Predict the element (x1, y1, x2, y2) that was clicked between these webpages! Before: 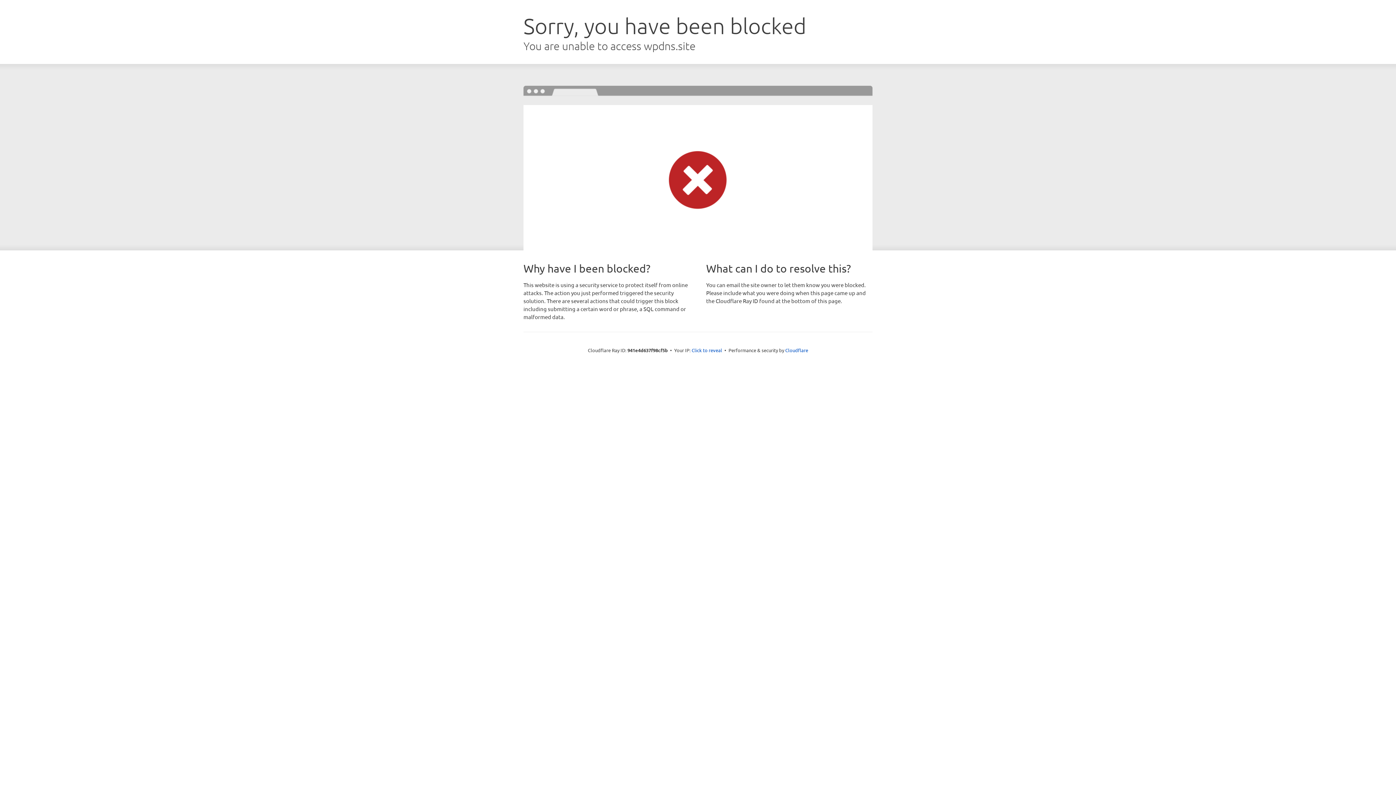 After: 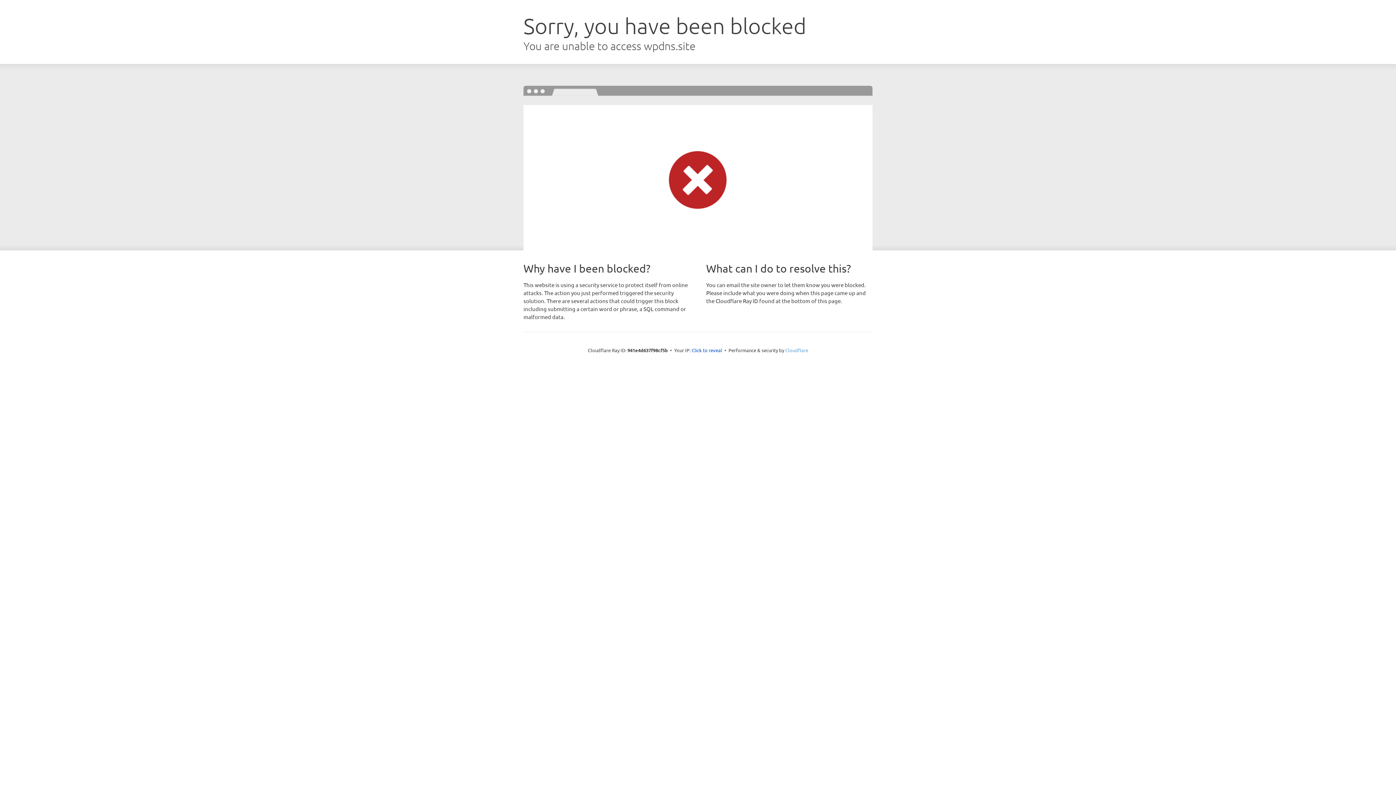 Action: label: Cloudflare bbox: (785, 347, 808, 353)